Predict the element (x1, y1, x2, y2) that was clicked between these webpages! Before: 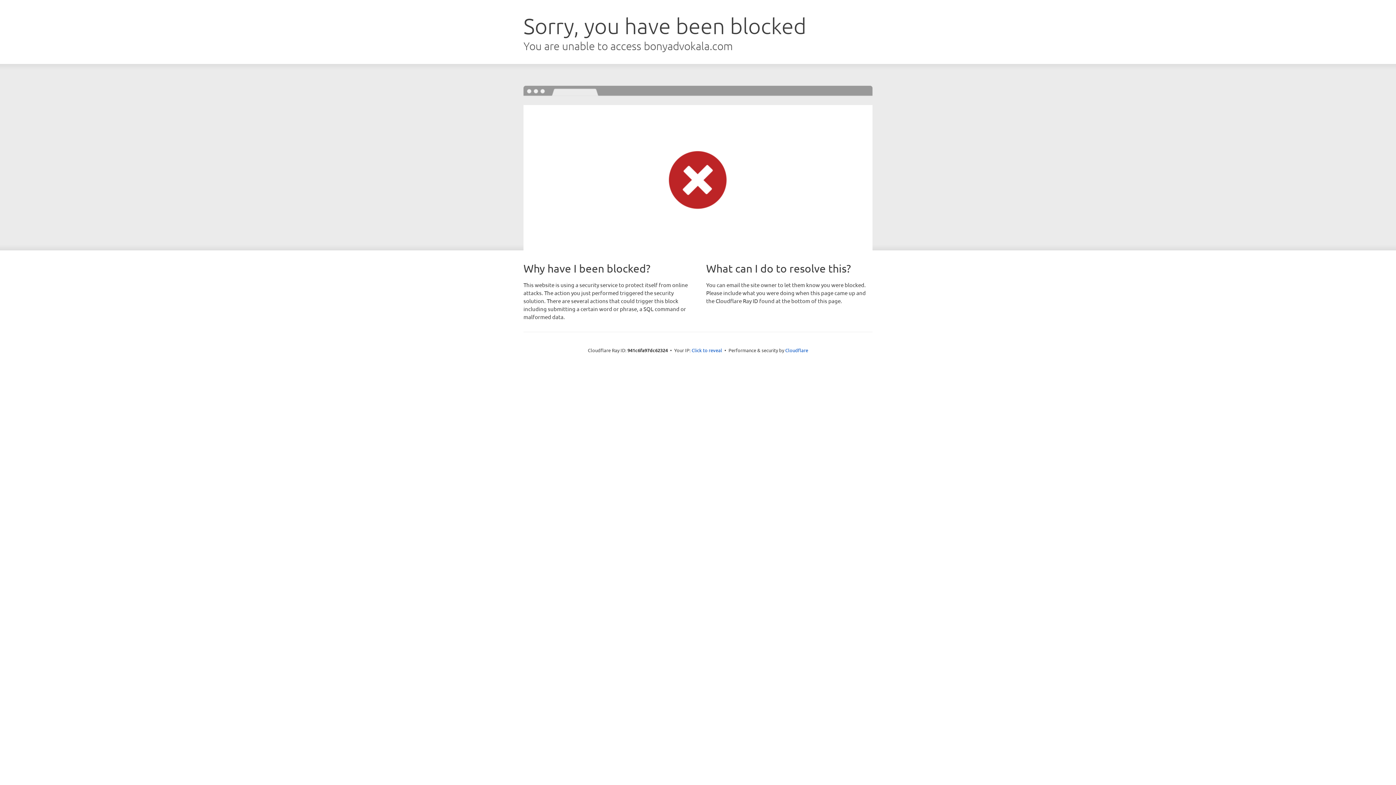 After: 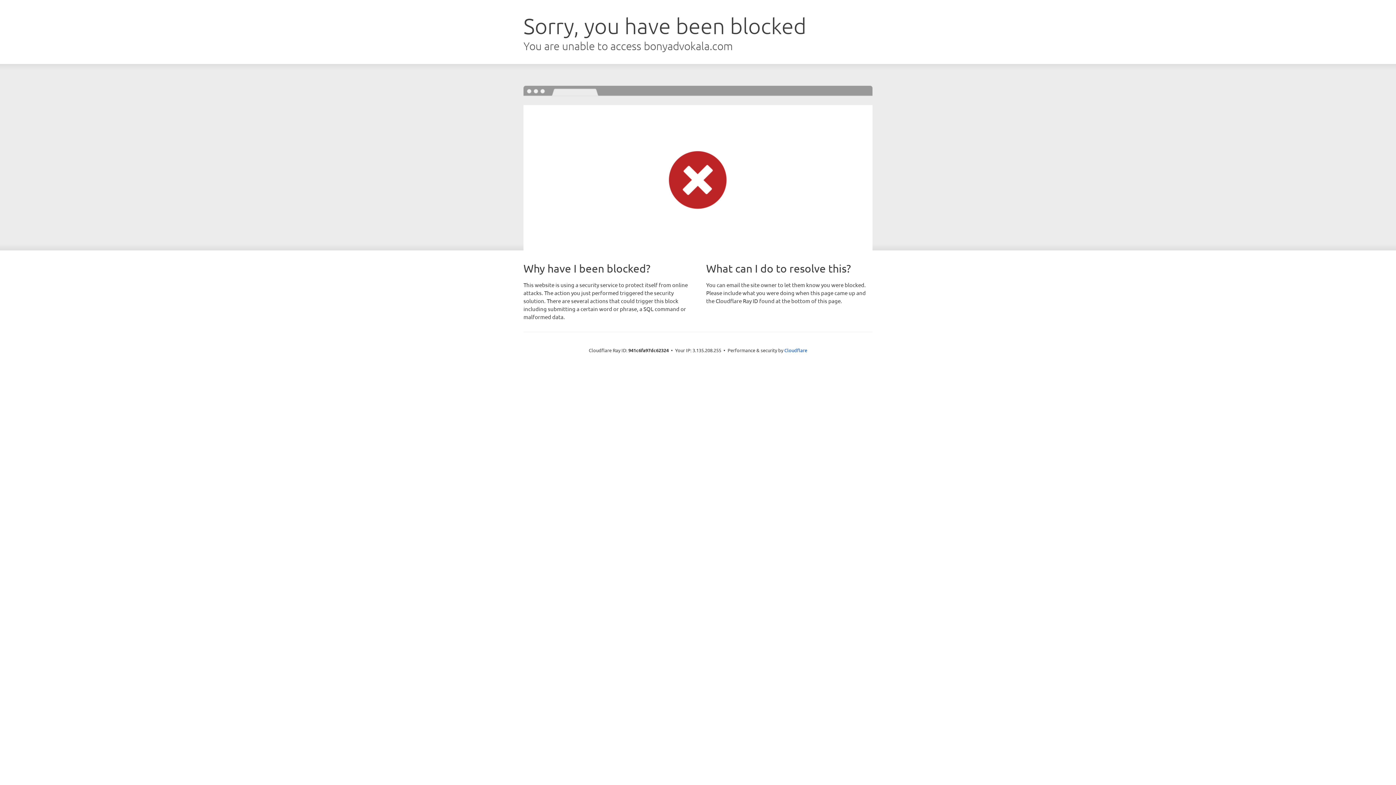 Action: label: Click to reveal bbox: (691, 346, 722, 353)